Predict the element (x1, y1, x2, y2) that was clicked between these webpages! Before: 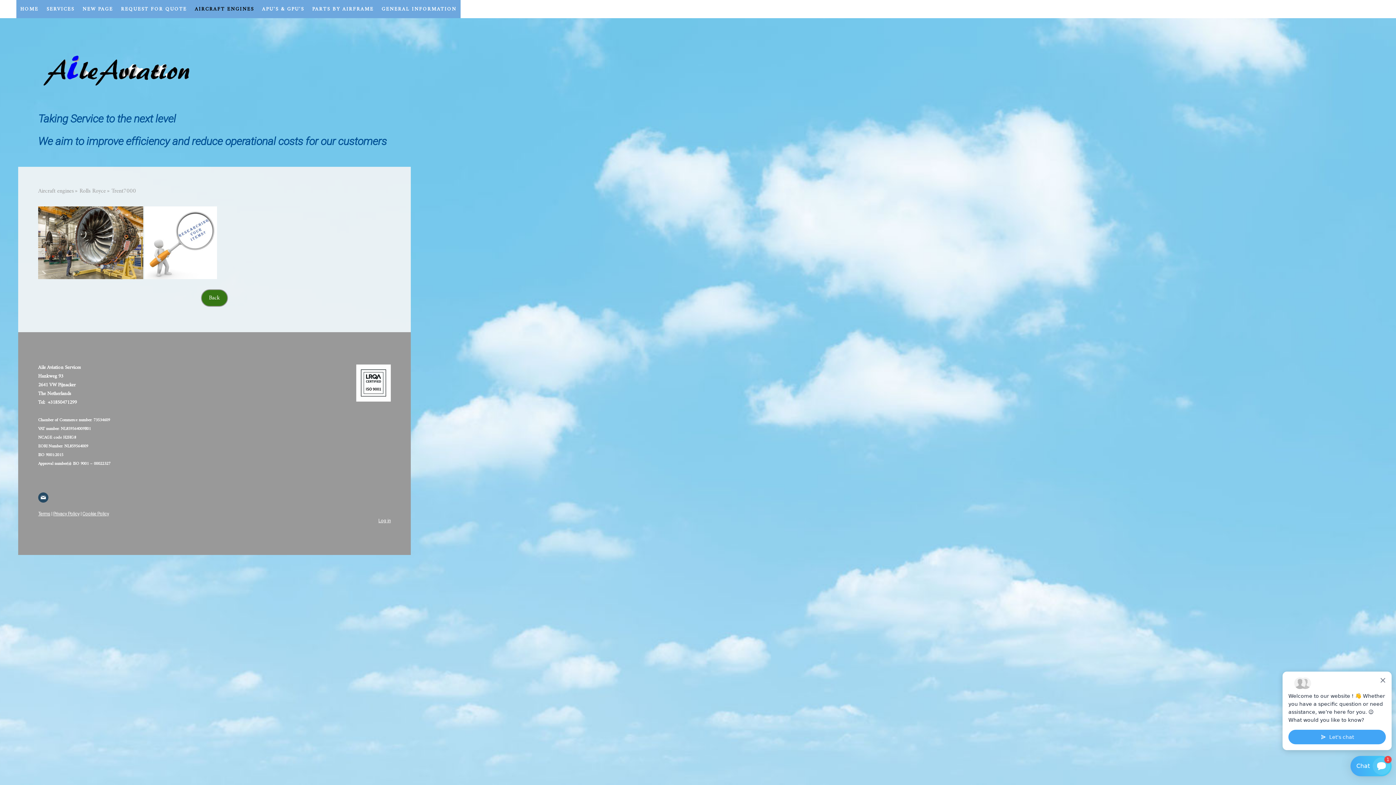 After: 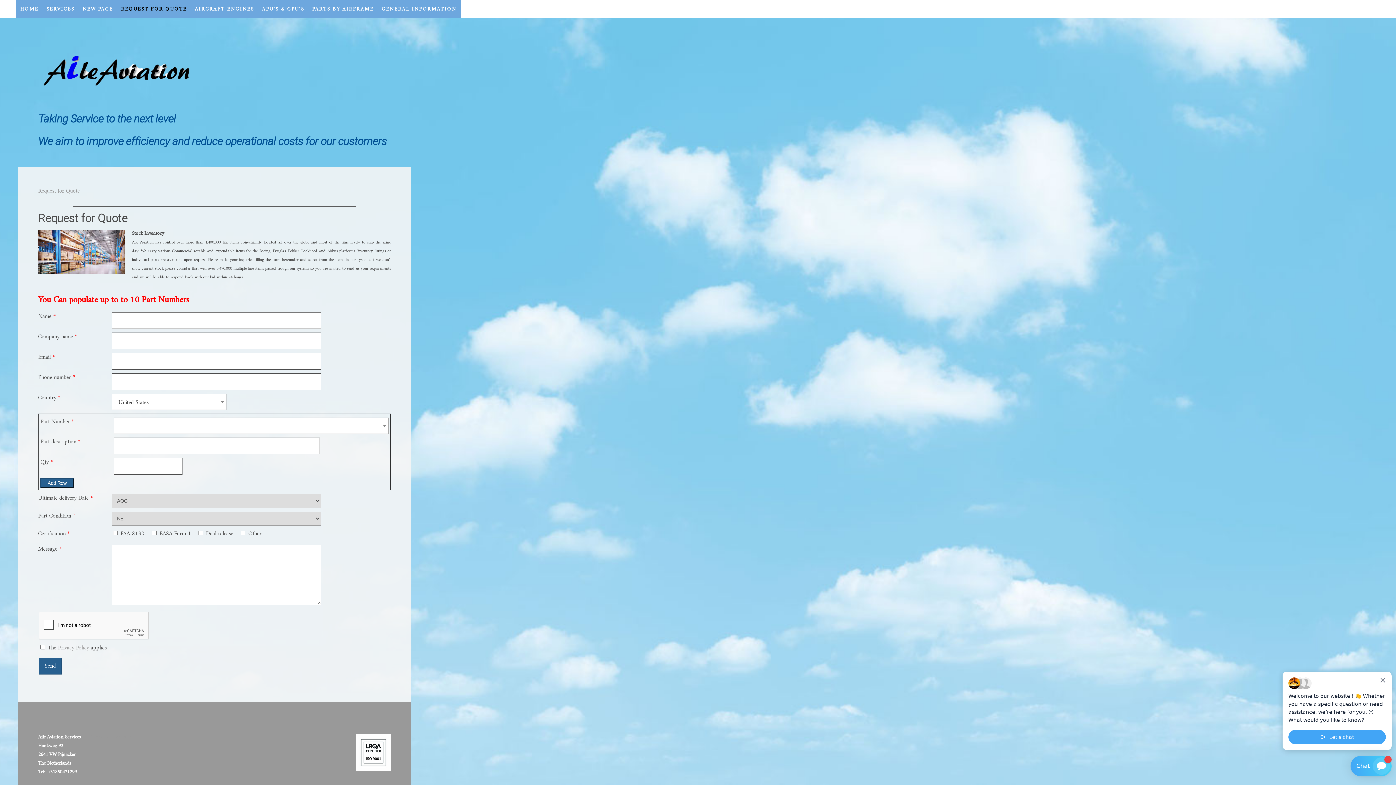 Action: bbox: (117, 0, 190, 18) label: REQUEST FOR QUOTE